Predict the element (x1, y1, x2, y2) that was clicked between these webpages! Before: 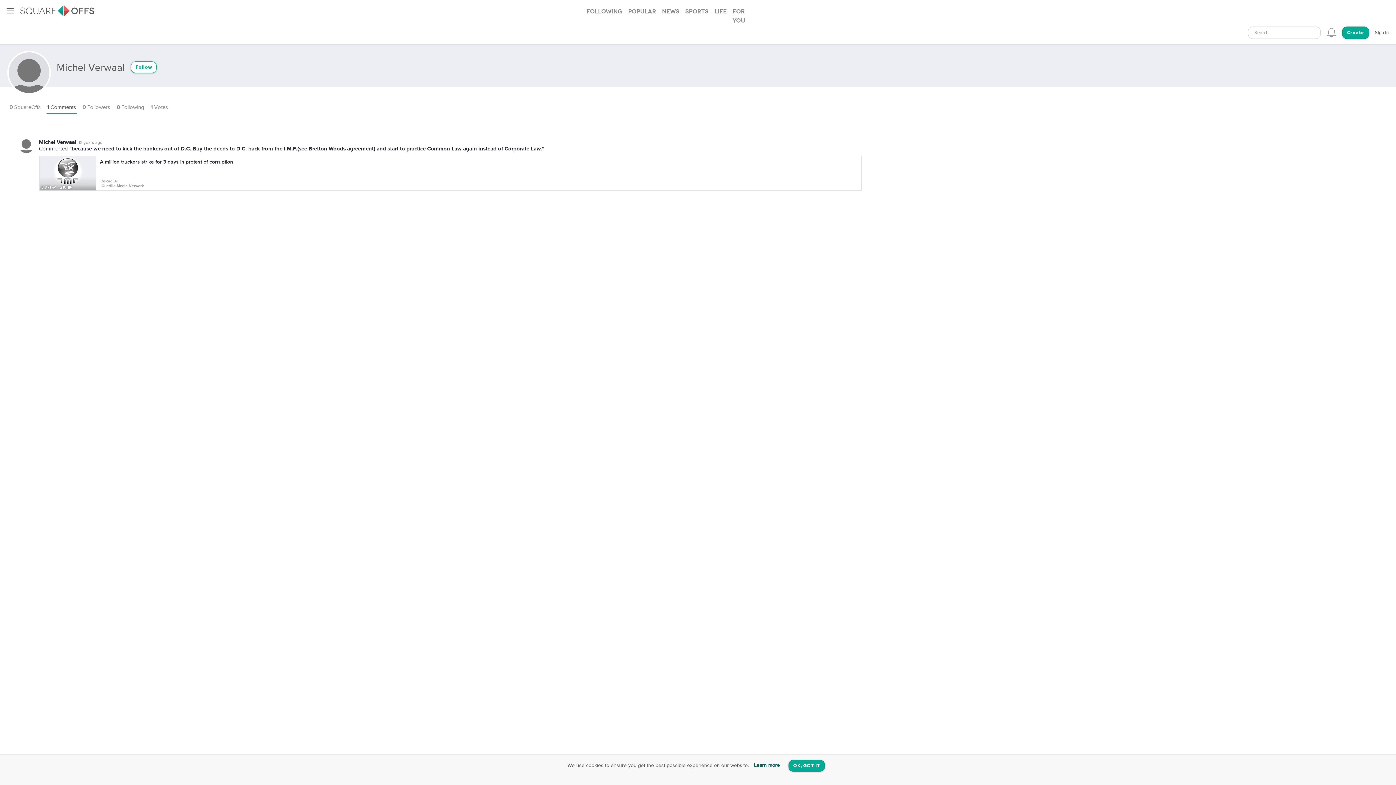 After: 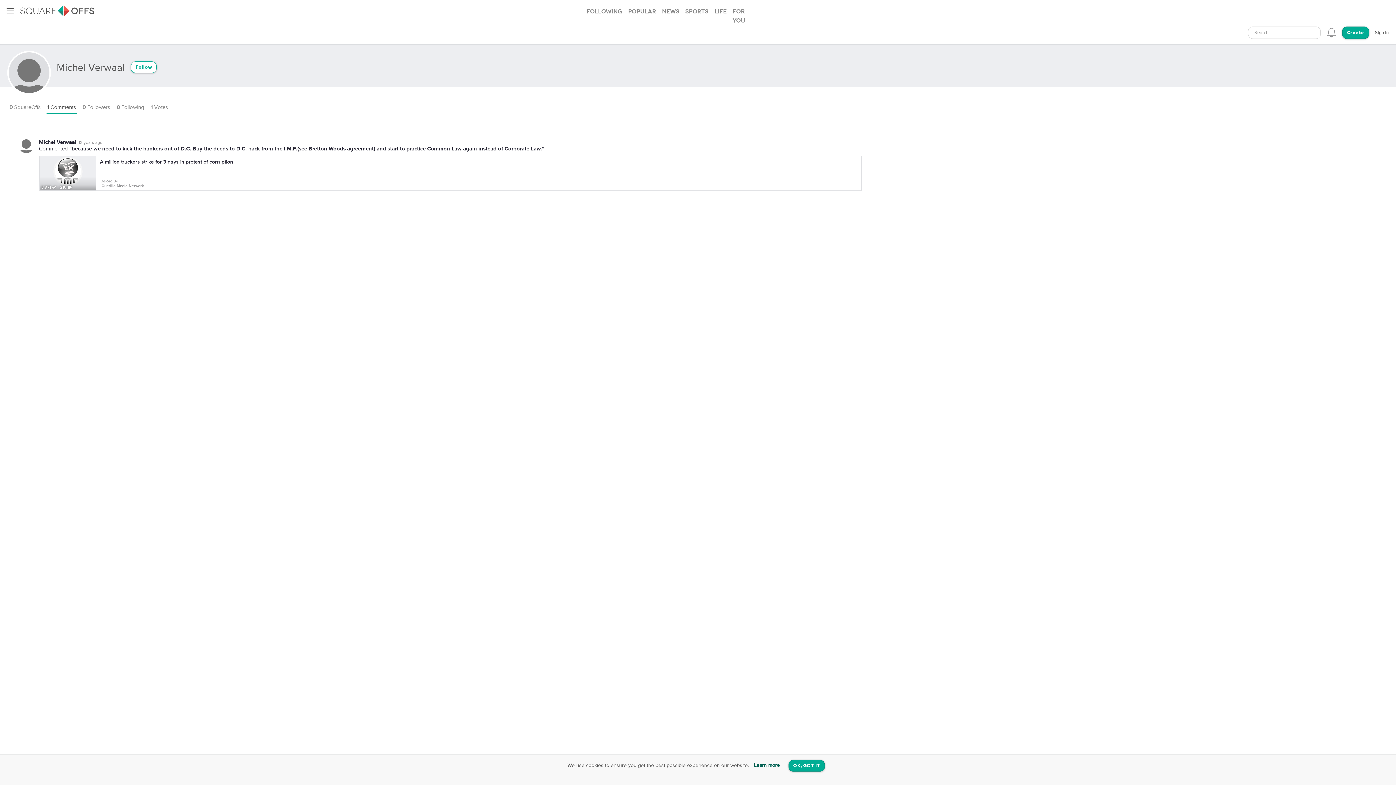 Action: label: 0 SquareOffs bbox: (8, 101, 41, 114)